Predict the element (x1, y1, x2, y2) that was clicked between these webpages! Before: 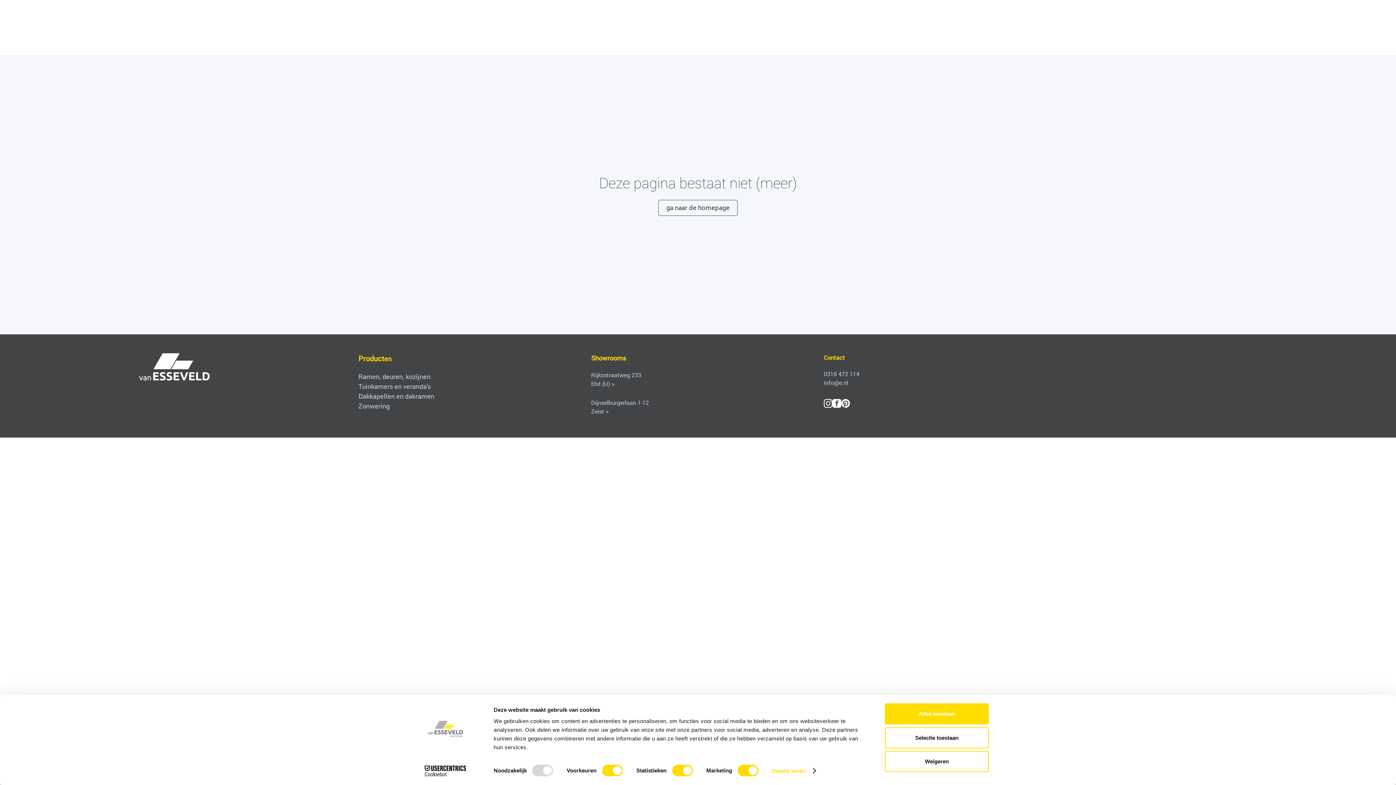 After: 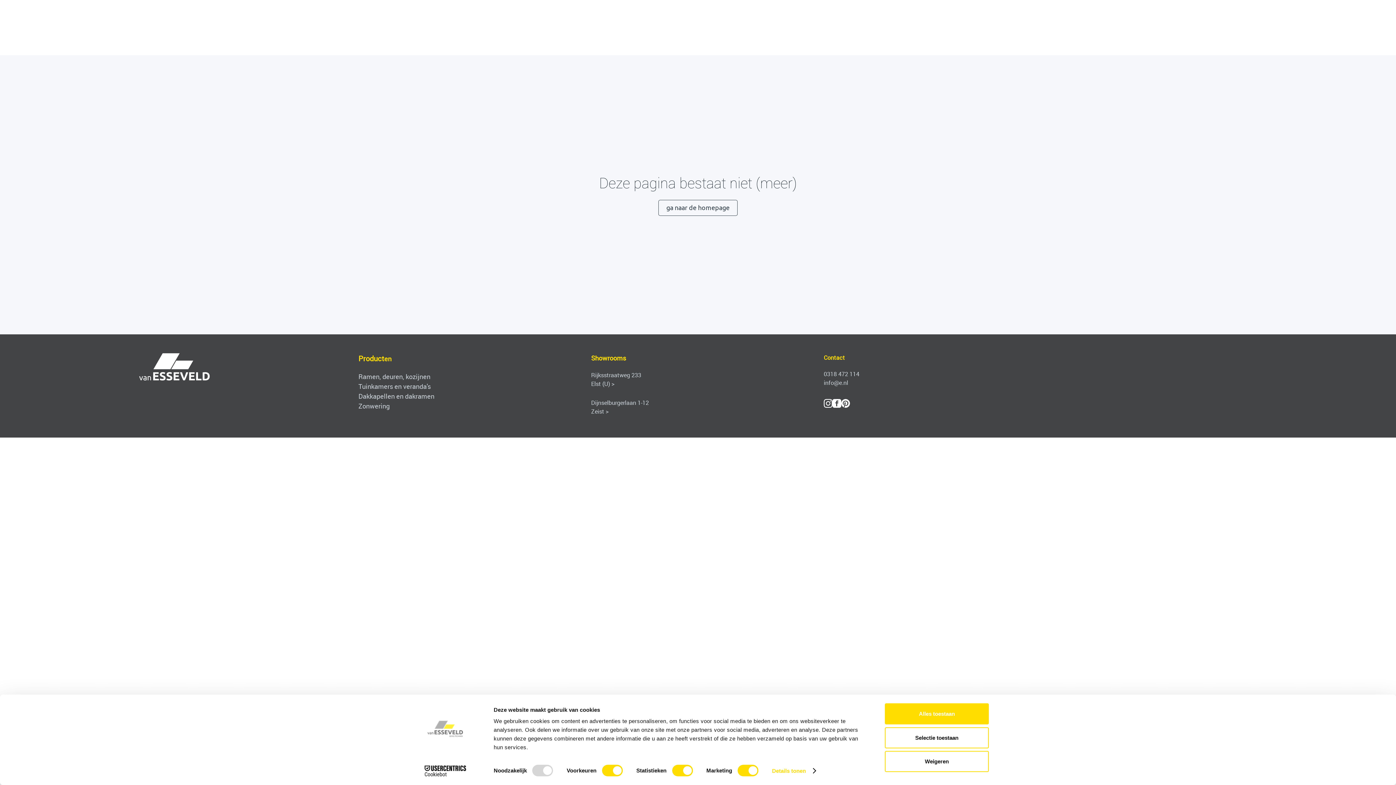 Action: label: info@e.nl bbox: (823, 378, 848, 386)